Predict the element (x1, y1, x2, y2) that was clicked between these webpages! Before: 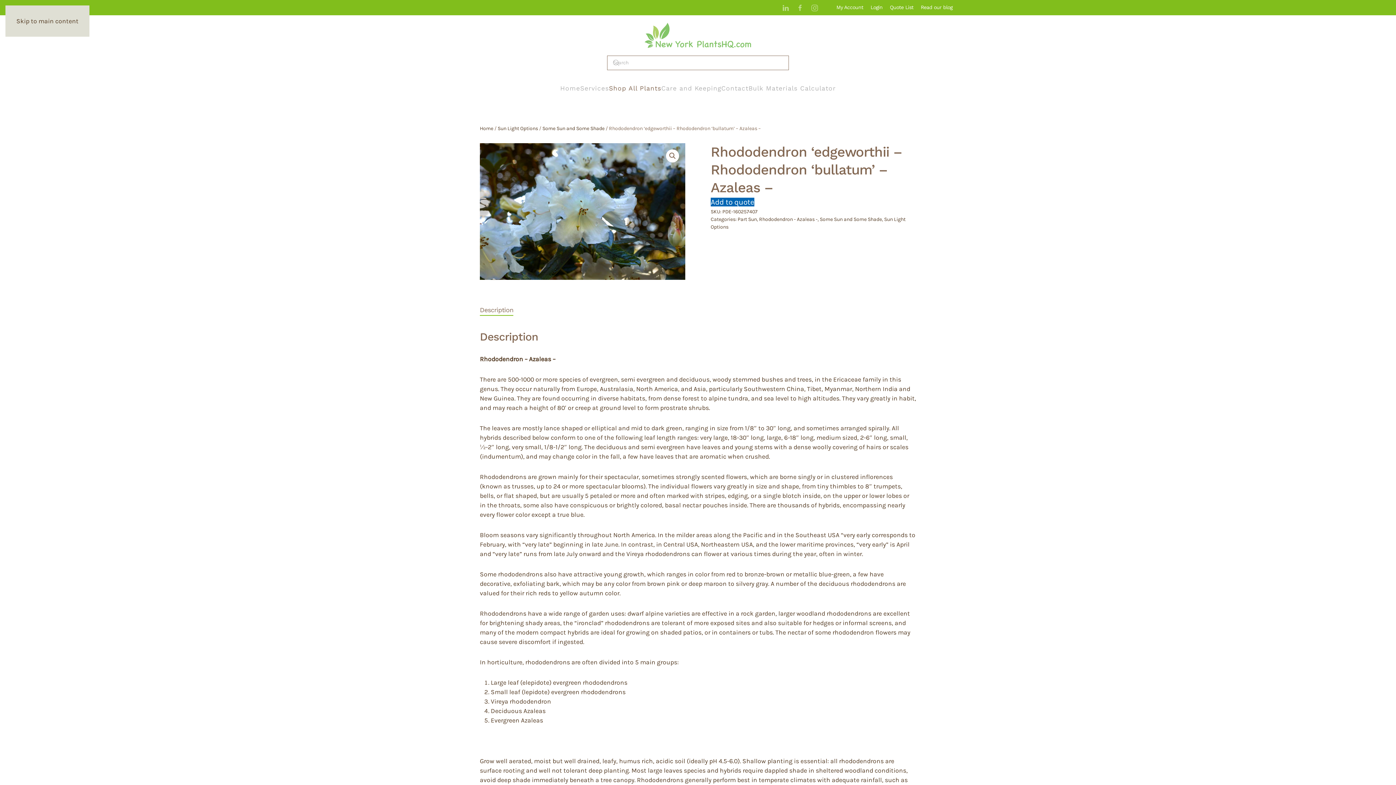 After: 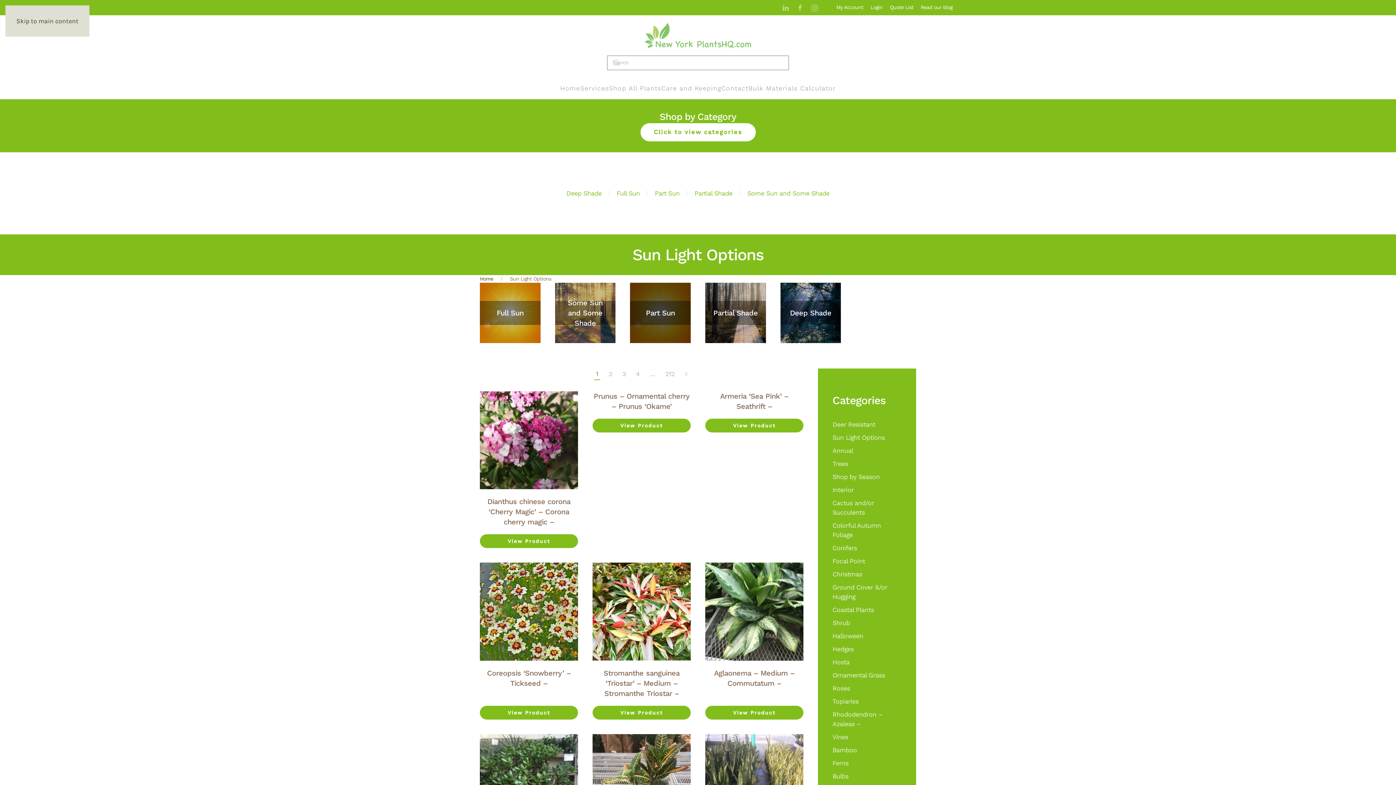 Action: bbox: (497, 125, 538, 131) label: Sun Light Options